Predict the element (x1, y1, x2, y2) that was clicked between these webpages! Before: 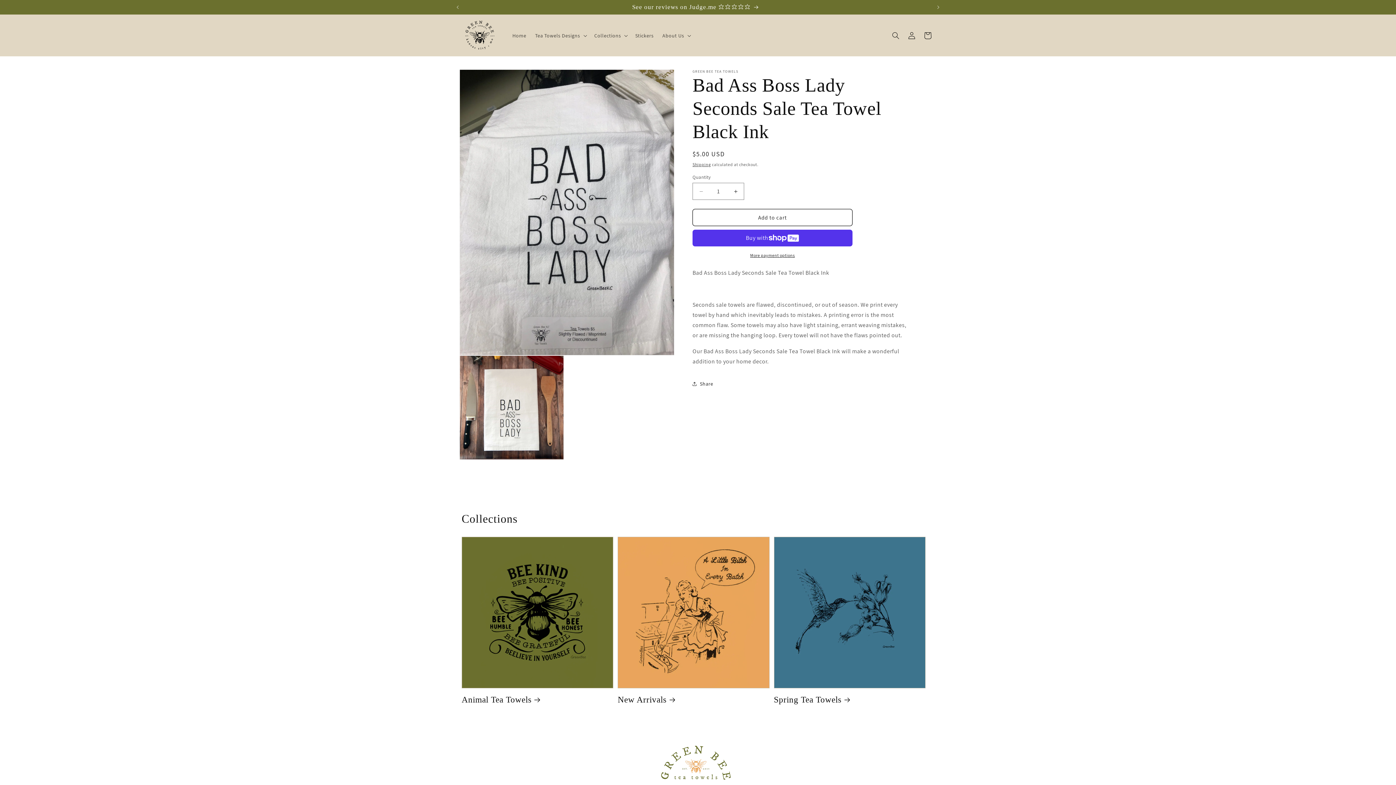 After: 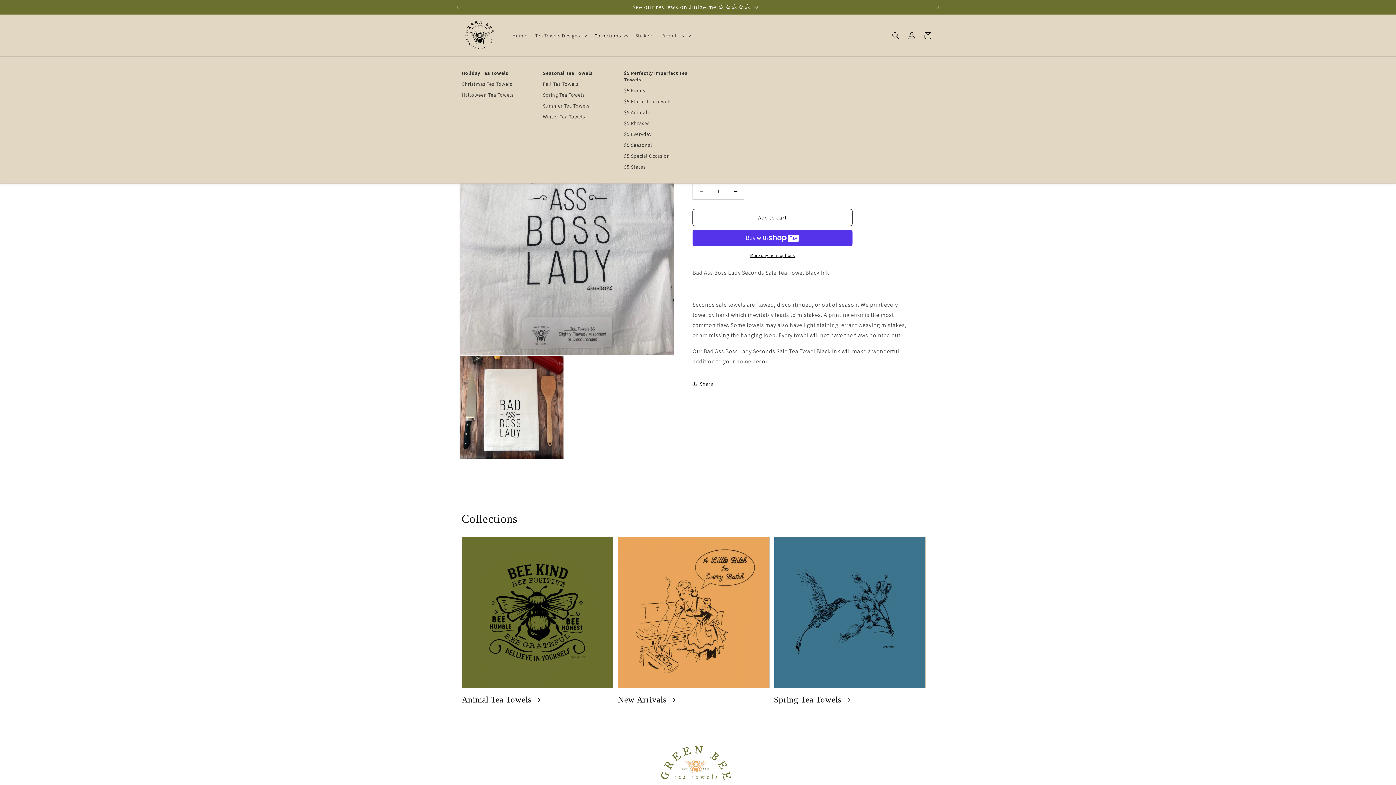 Action: label: Collections bbox: (590, 27, 631, 43)